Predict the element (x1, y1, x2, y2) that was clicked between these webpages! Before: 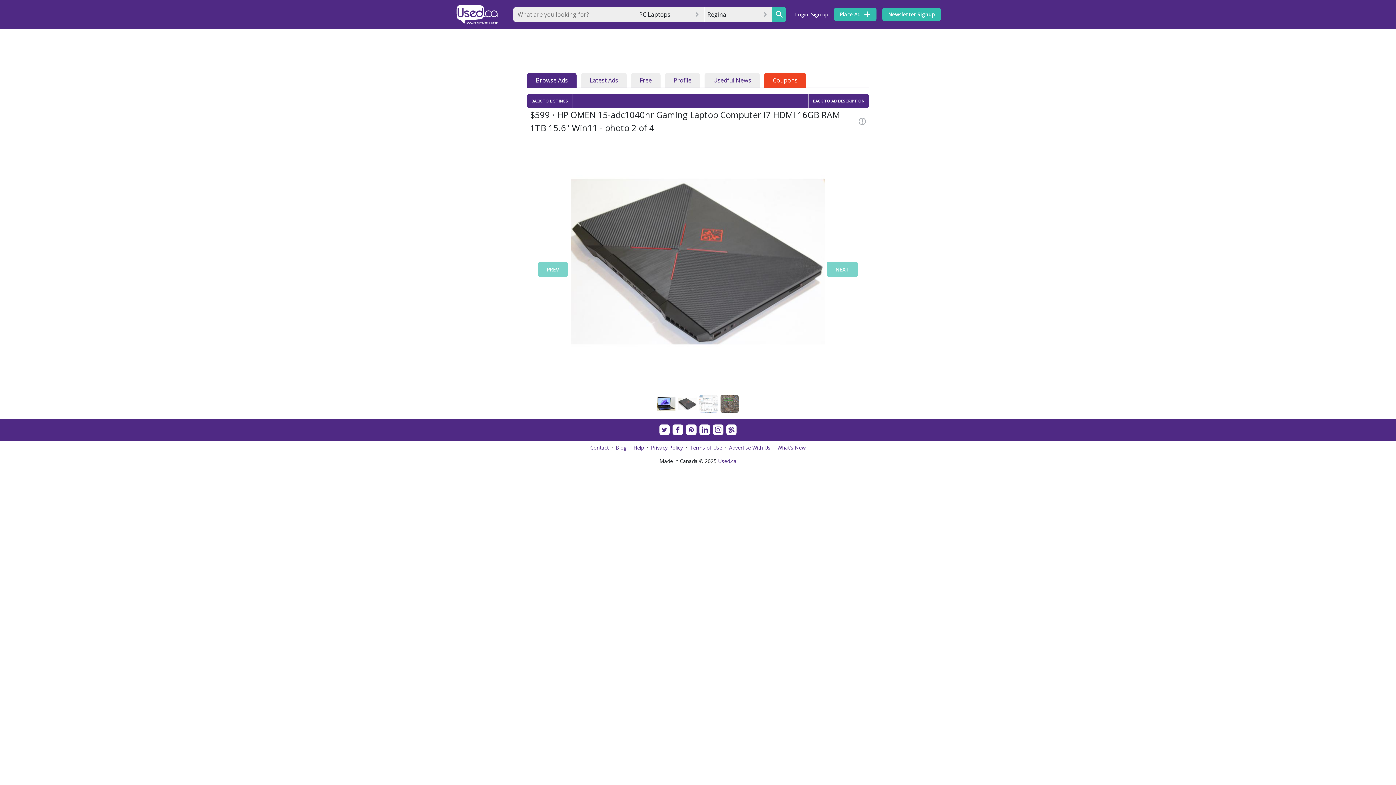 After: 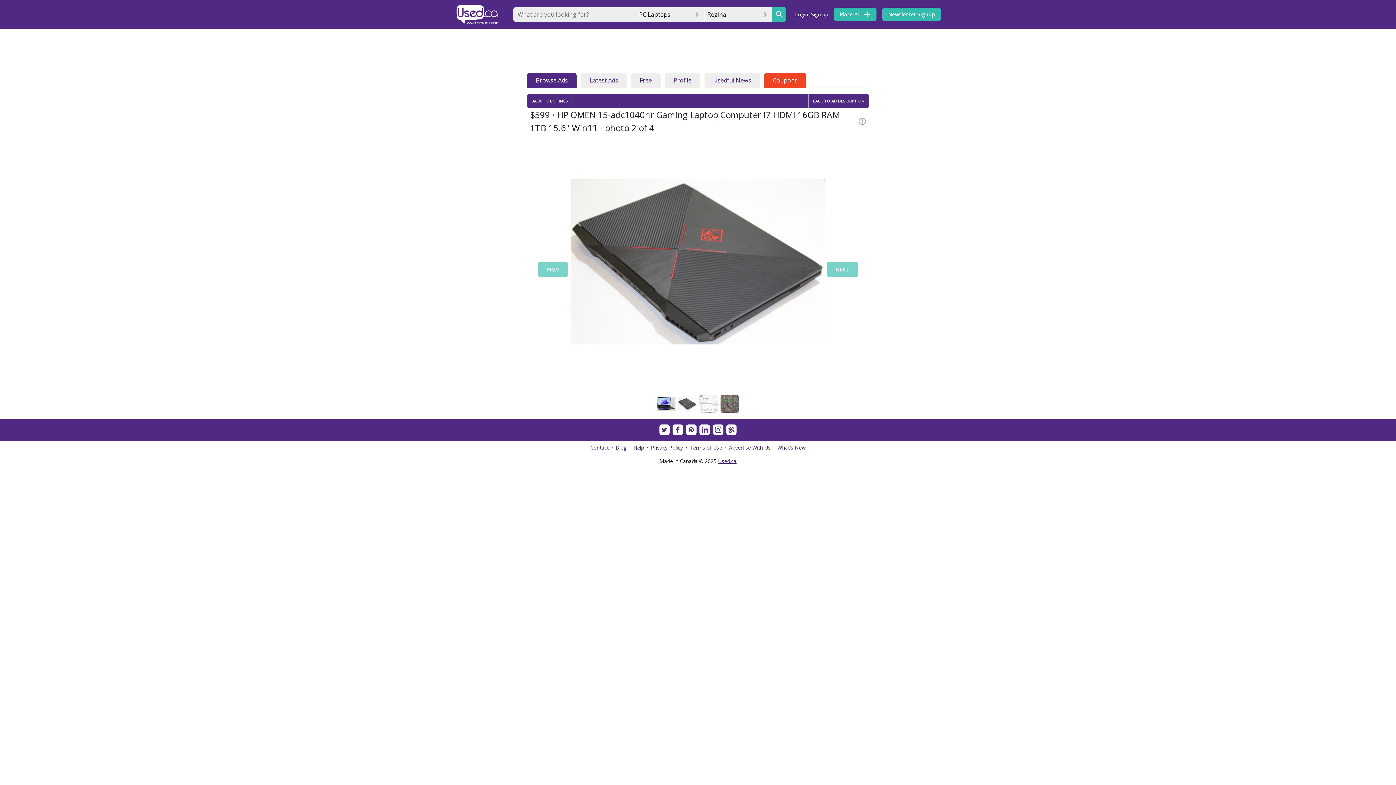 Action: bbox: (718, 457, 736, 464) label: Used.ca